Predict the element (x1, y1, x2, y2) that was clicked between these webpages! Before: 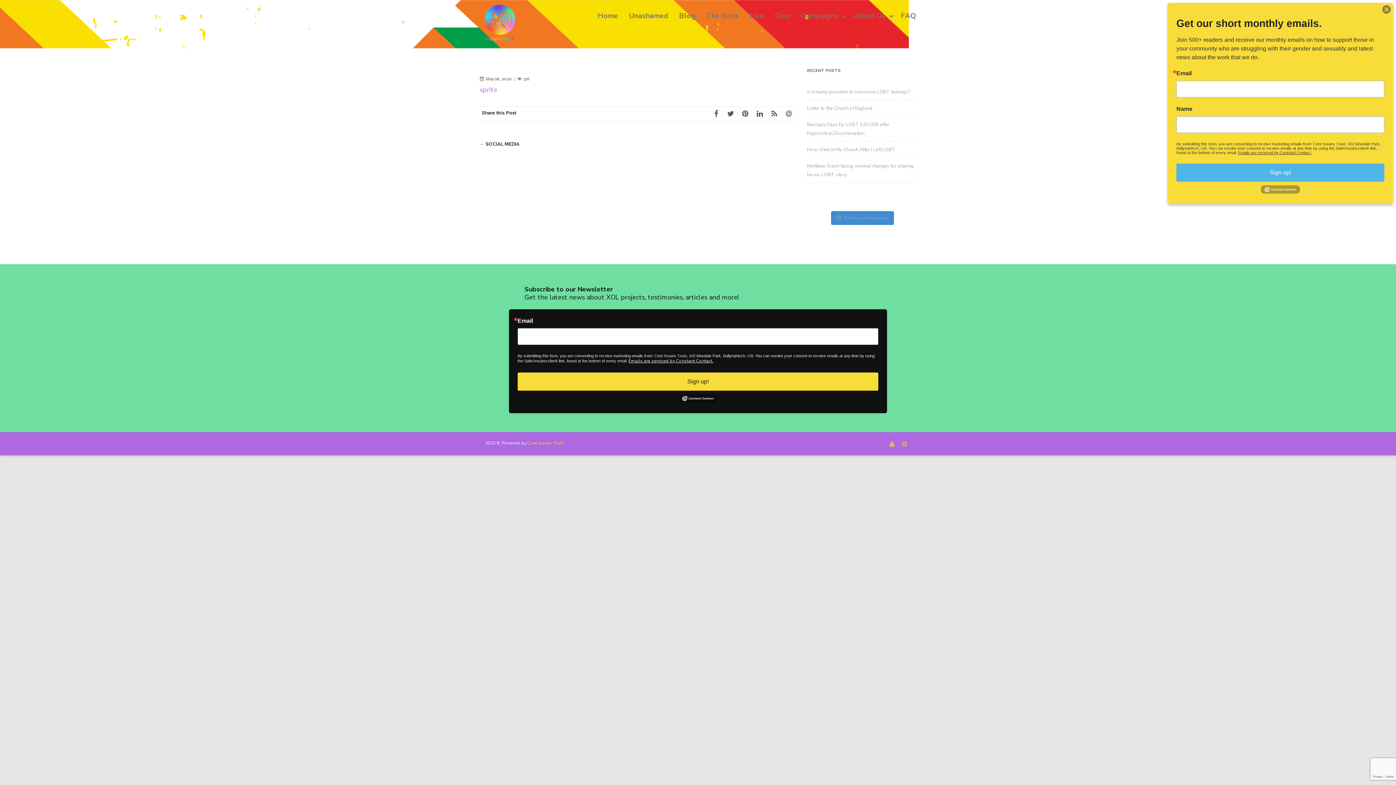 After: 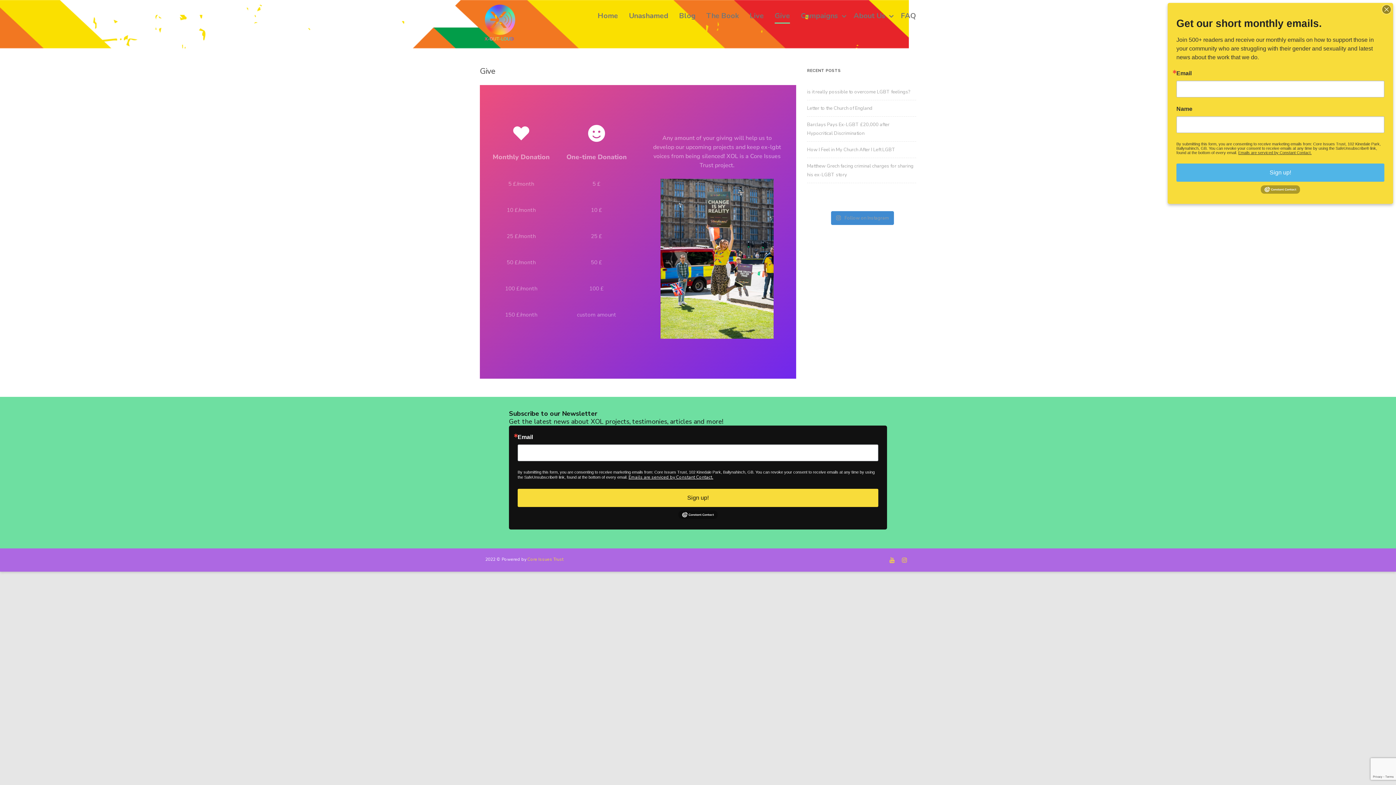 Action: label: Give bbox: (774, 10, 790, 20)